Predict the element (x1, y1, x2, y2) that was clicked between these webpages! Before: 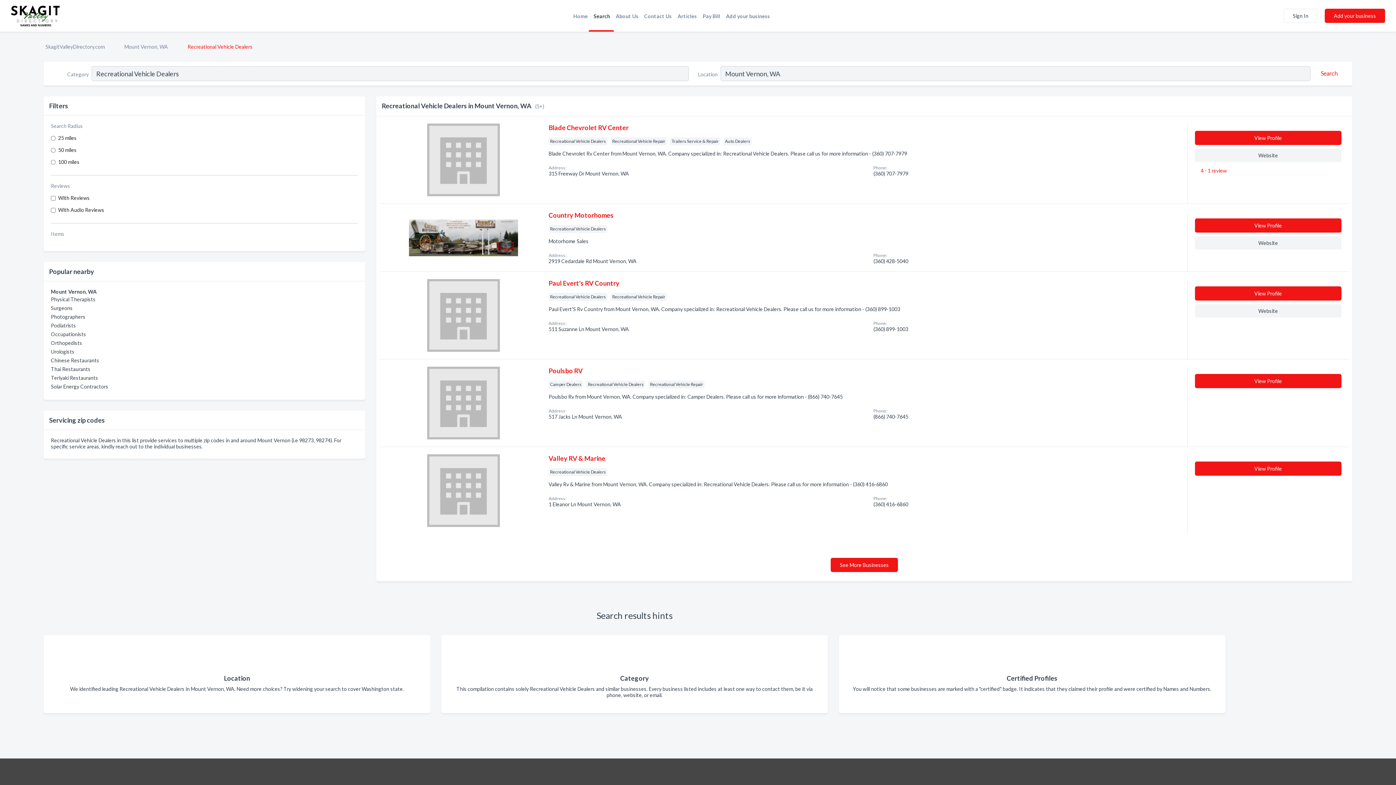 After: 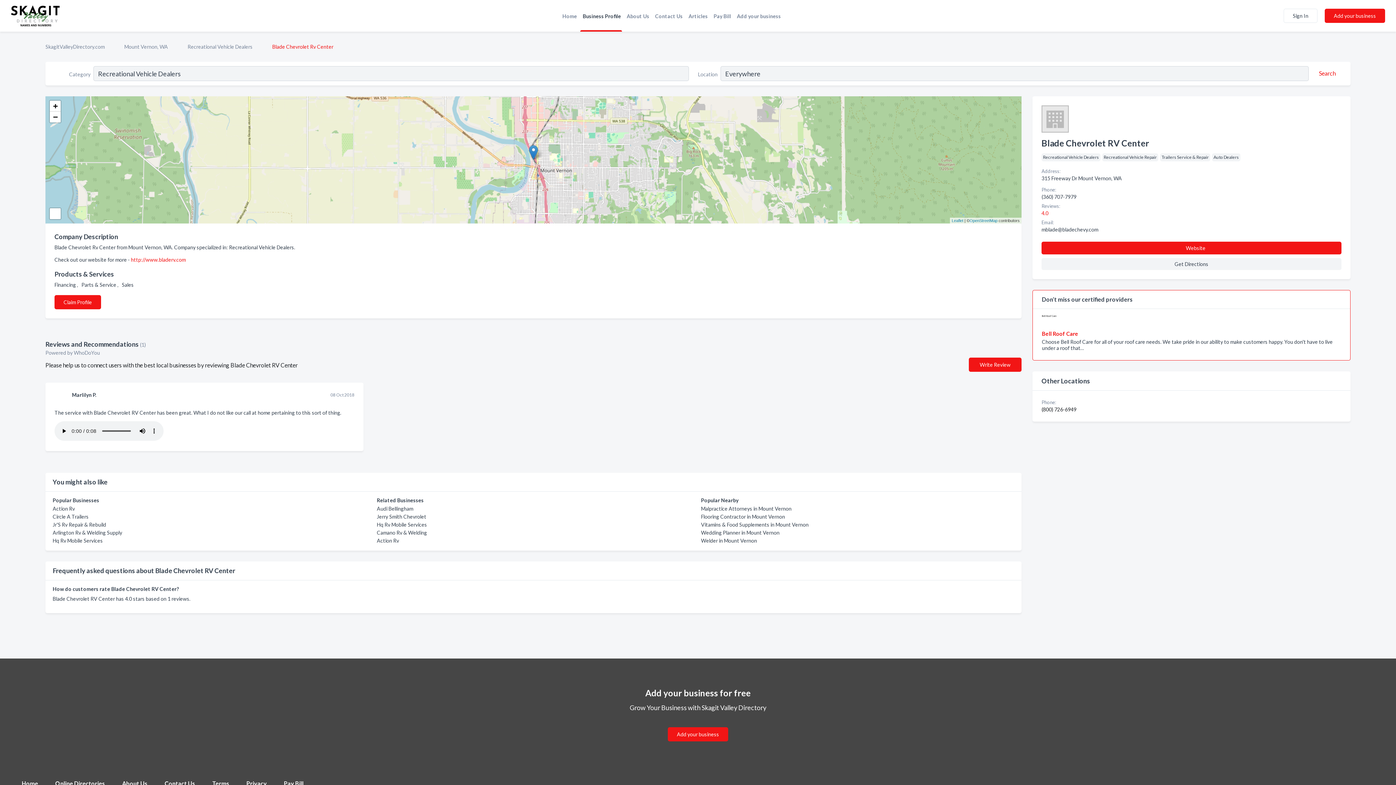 Action: label: Blade Chevrolet RV Center bbox: (548, 124, 628, 131)